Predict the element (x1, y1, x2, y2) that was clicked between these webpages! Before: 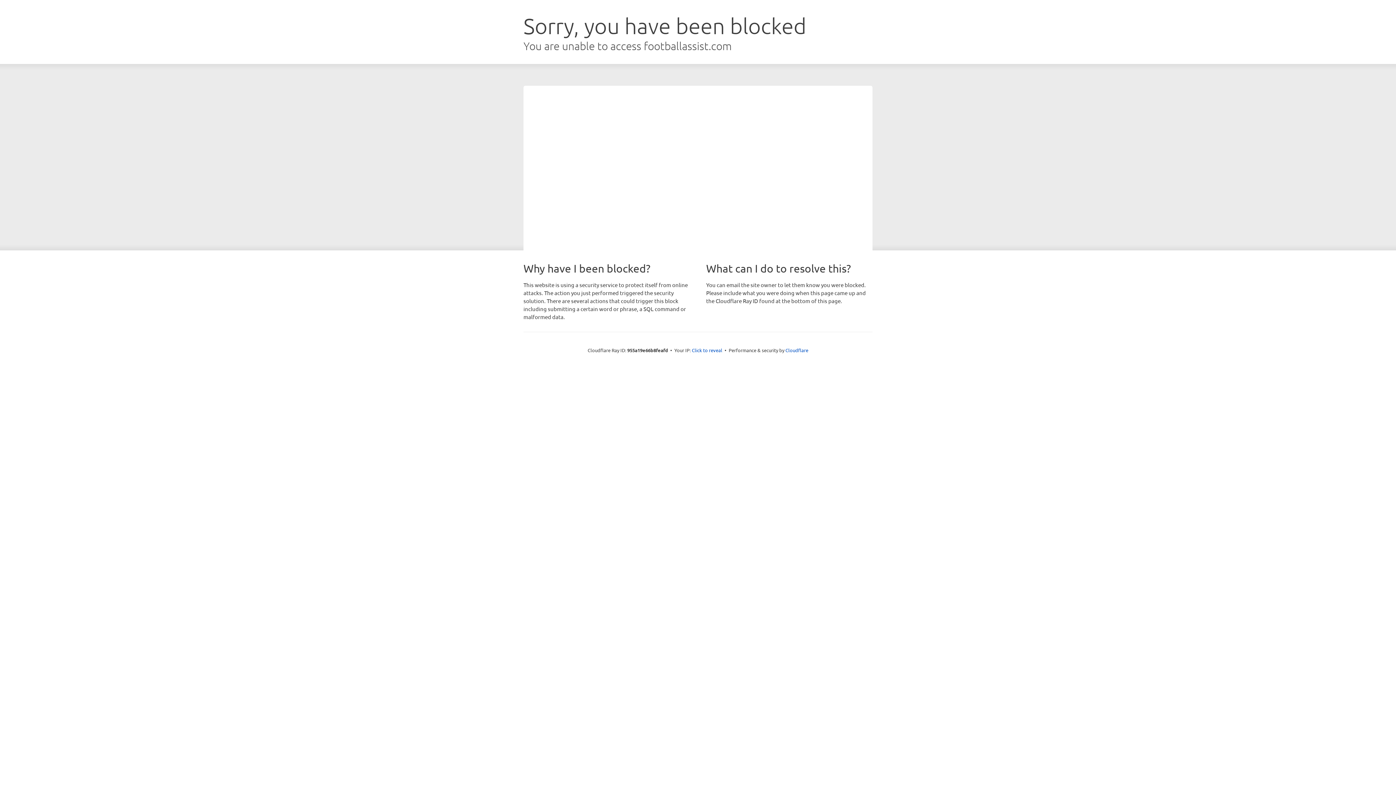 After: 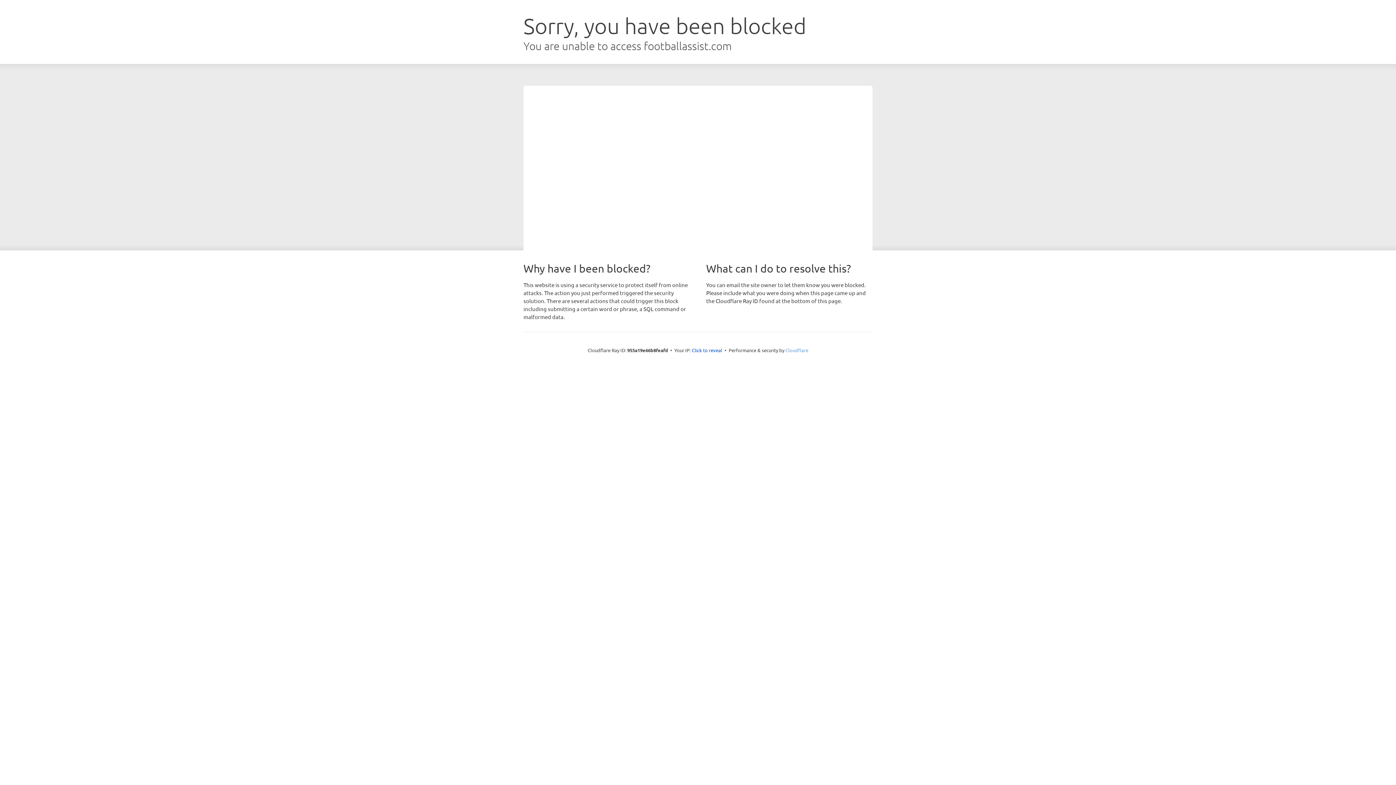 Action: bbox: (785, 347, 808, 353) label: Cloudflare